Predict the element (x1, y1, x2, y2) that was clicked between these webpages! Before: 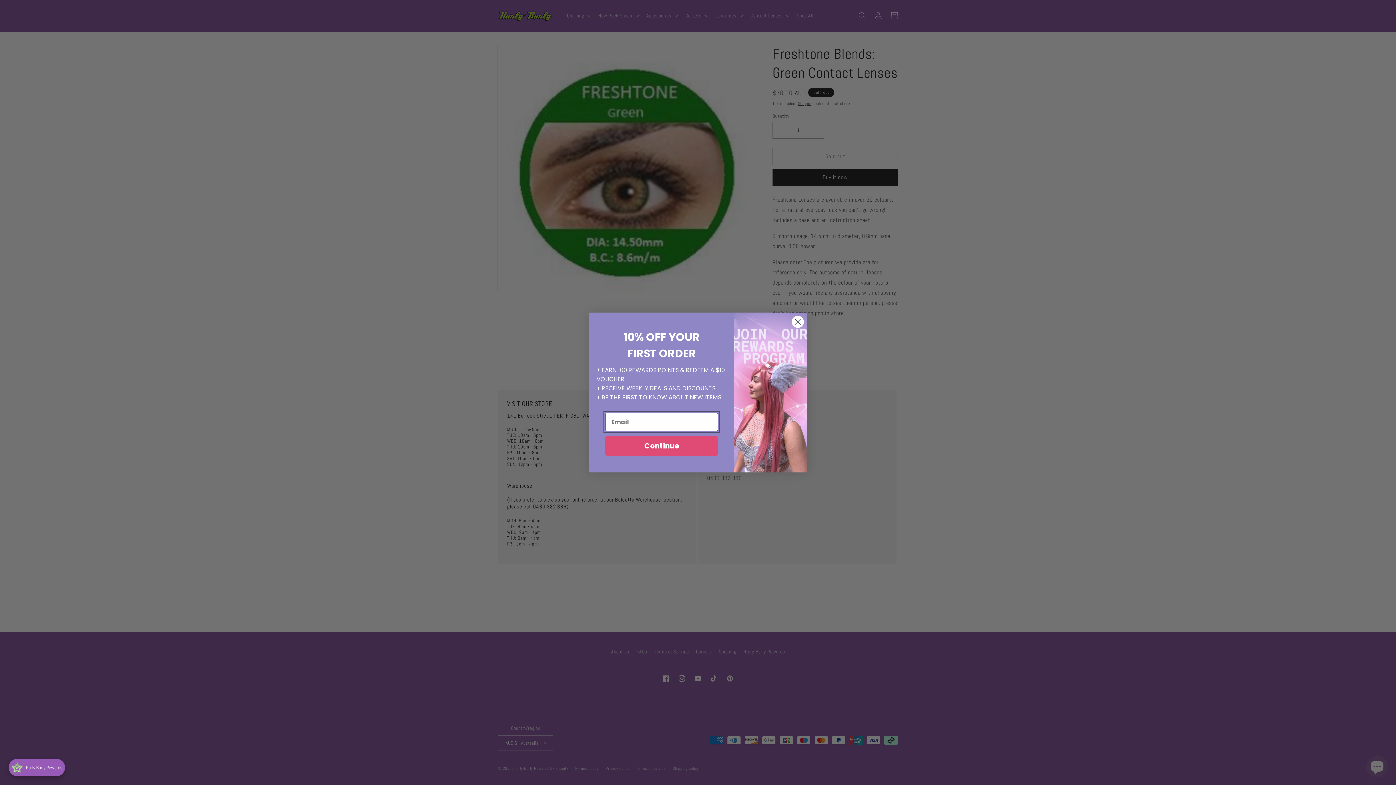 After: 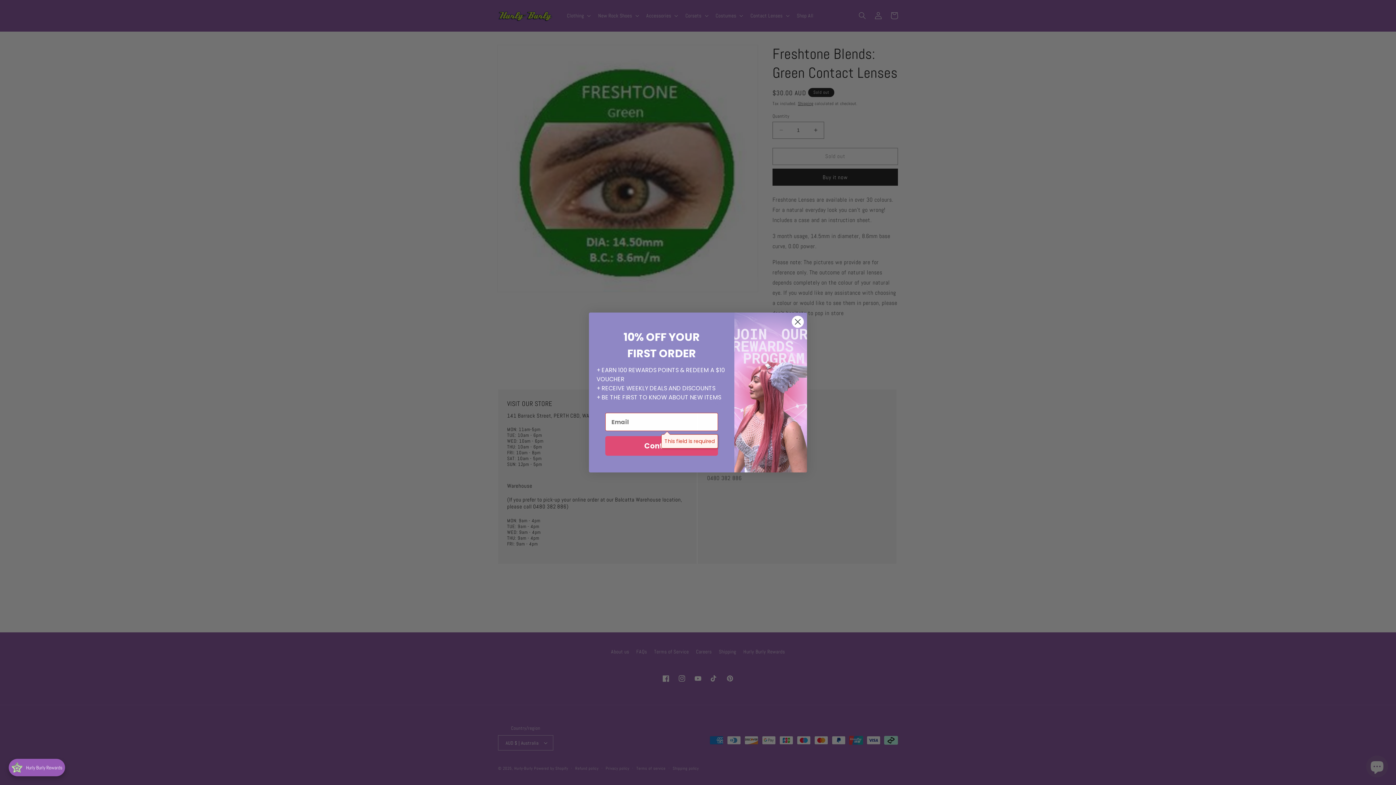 Action: label: Continue bbox: (605, 436, 718, 456)